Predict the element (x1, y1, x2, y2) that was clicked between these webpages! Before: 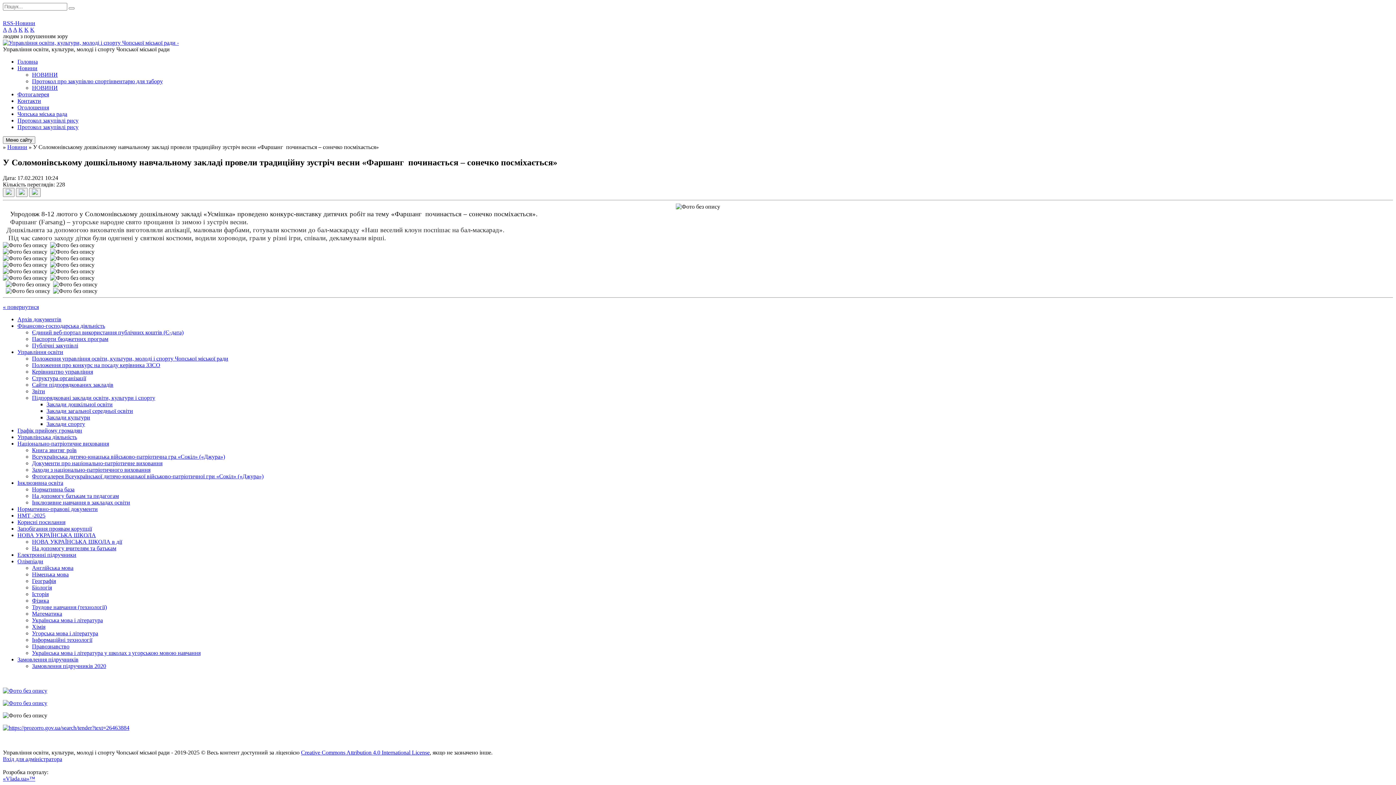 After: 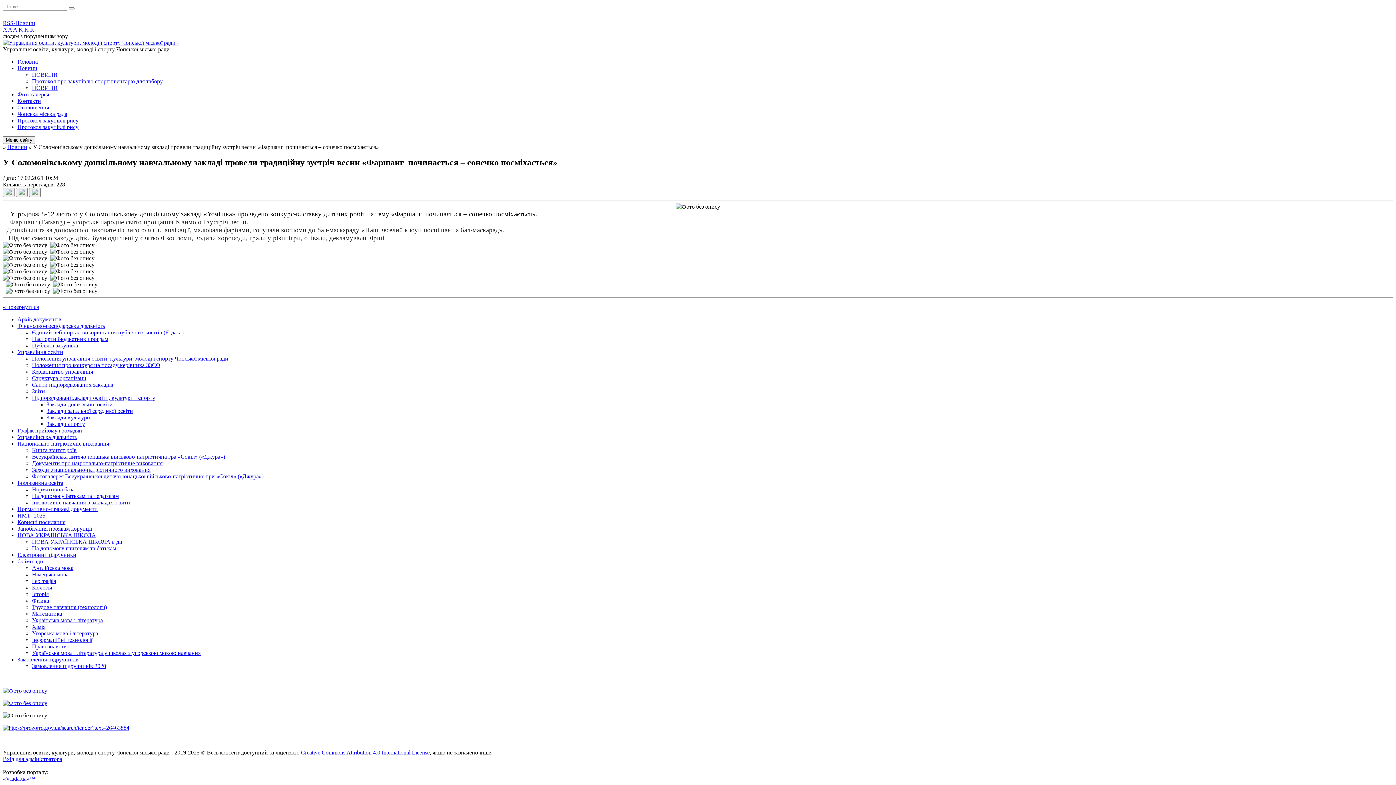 Action: bbox: (2, 700, 47, 706)